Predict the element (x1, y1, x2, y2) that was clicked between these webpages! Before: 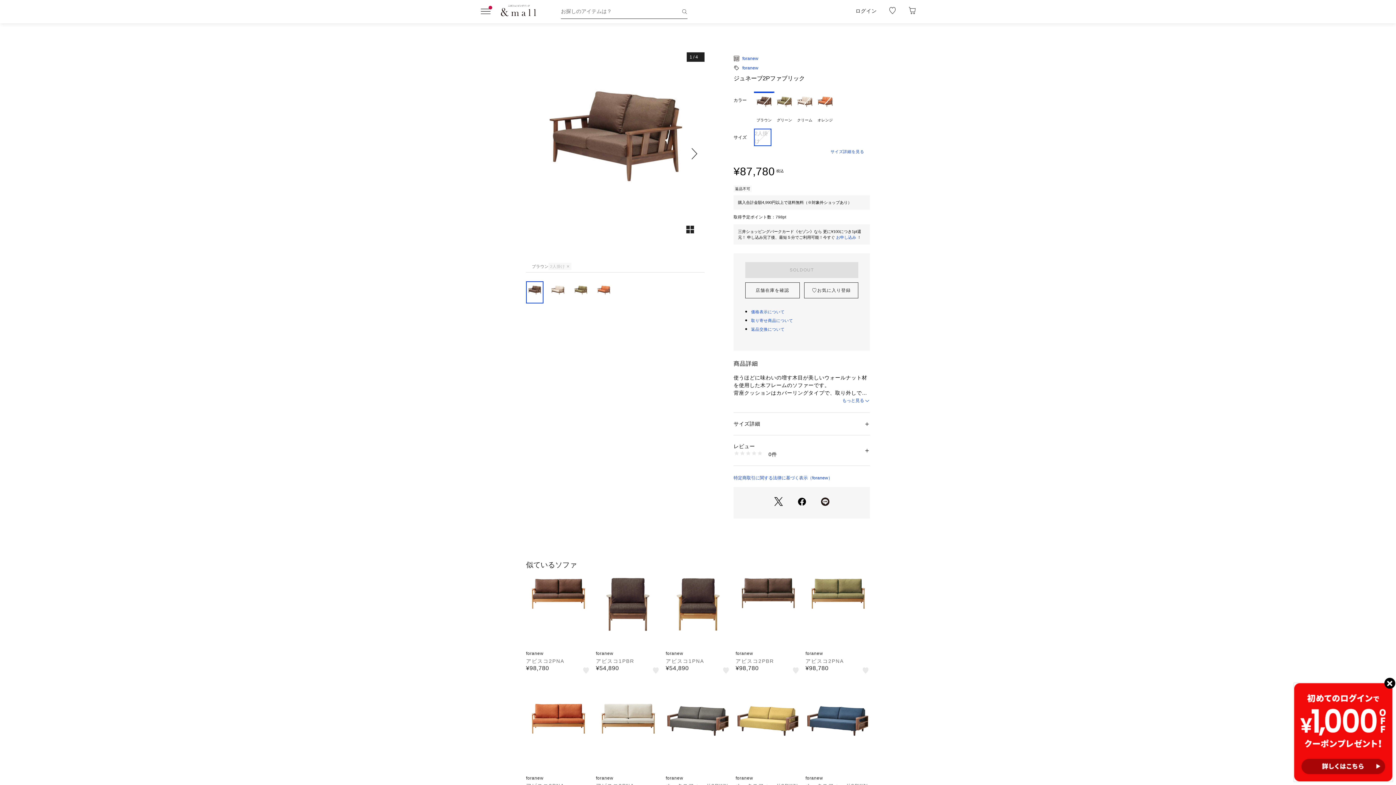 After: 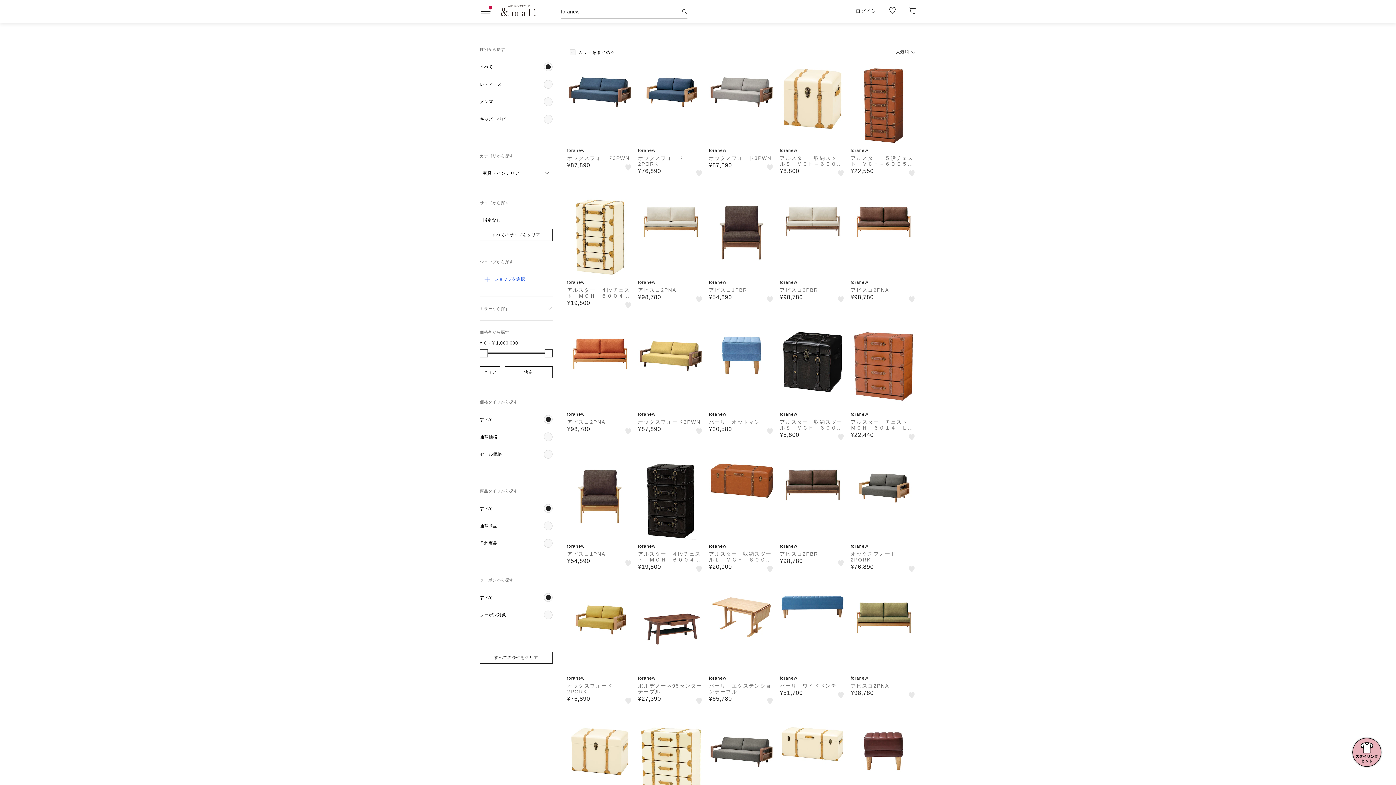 Action: label: foranew bbox: (742, 64, 758, 71)